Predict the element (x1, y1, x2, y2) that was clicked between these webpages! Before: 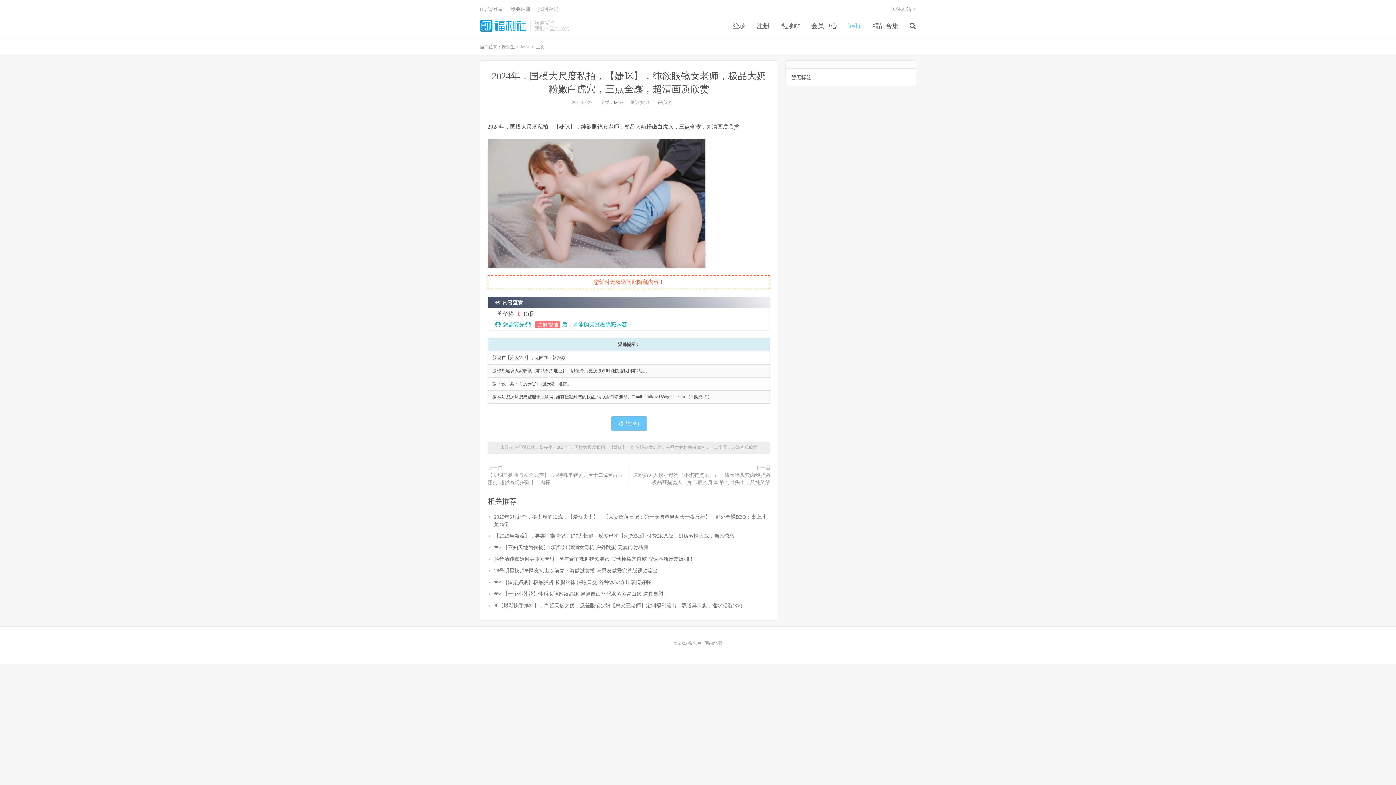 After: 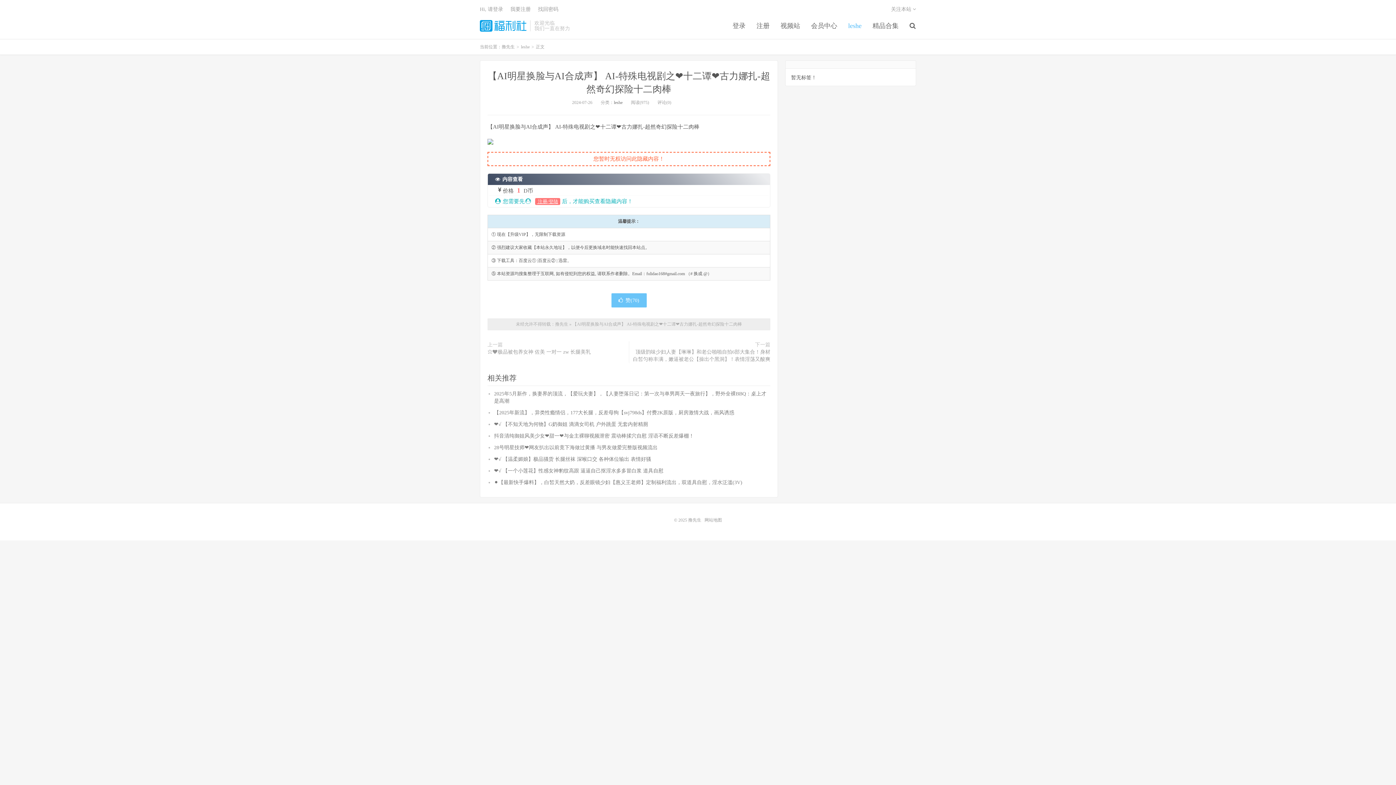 Action: label: 【AI明星换脸与AI合成声】 AI-特殊电视剧之❤️十二谭❤️古力娜扎-超然奇幻探险十二肉棒 bbox: (487, 472, 625, 486)